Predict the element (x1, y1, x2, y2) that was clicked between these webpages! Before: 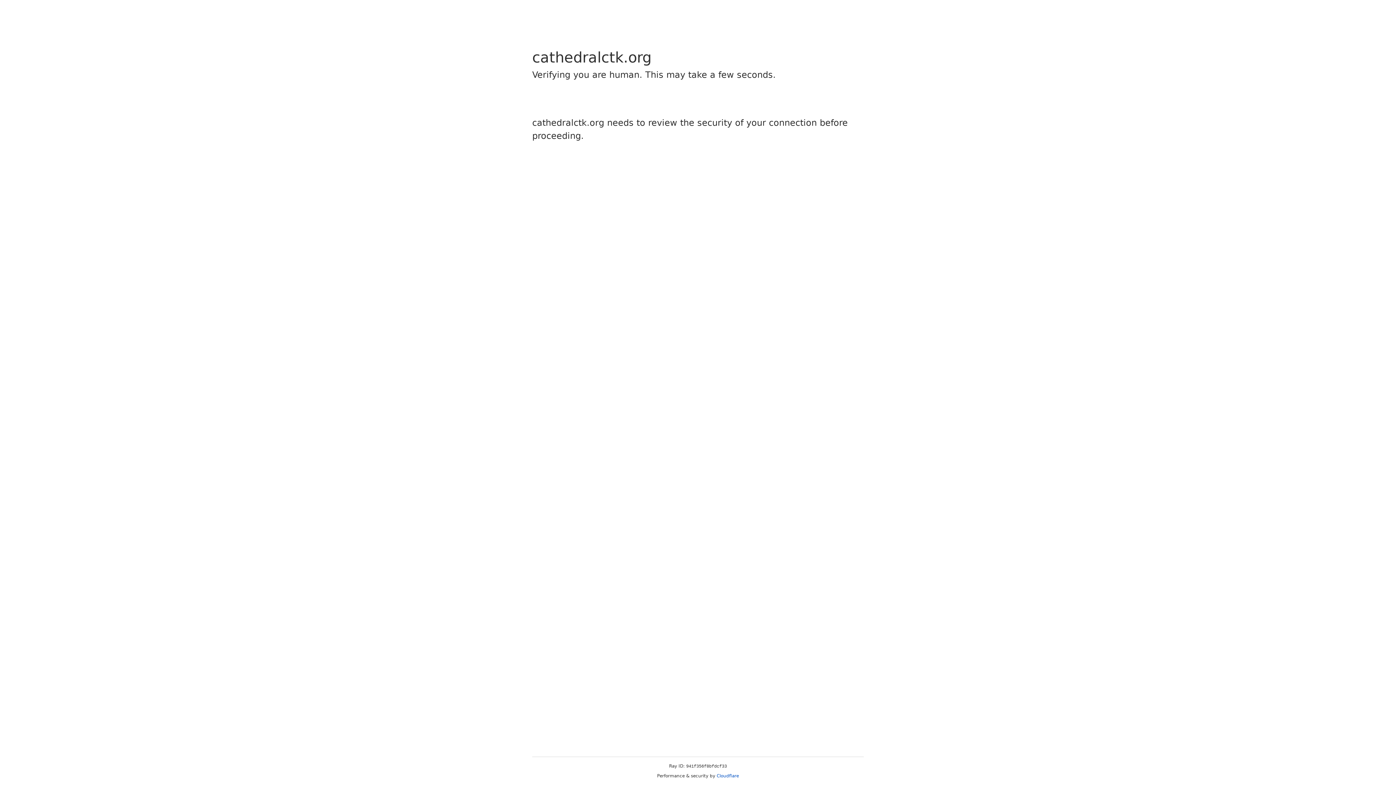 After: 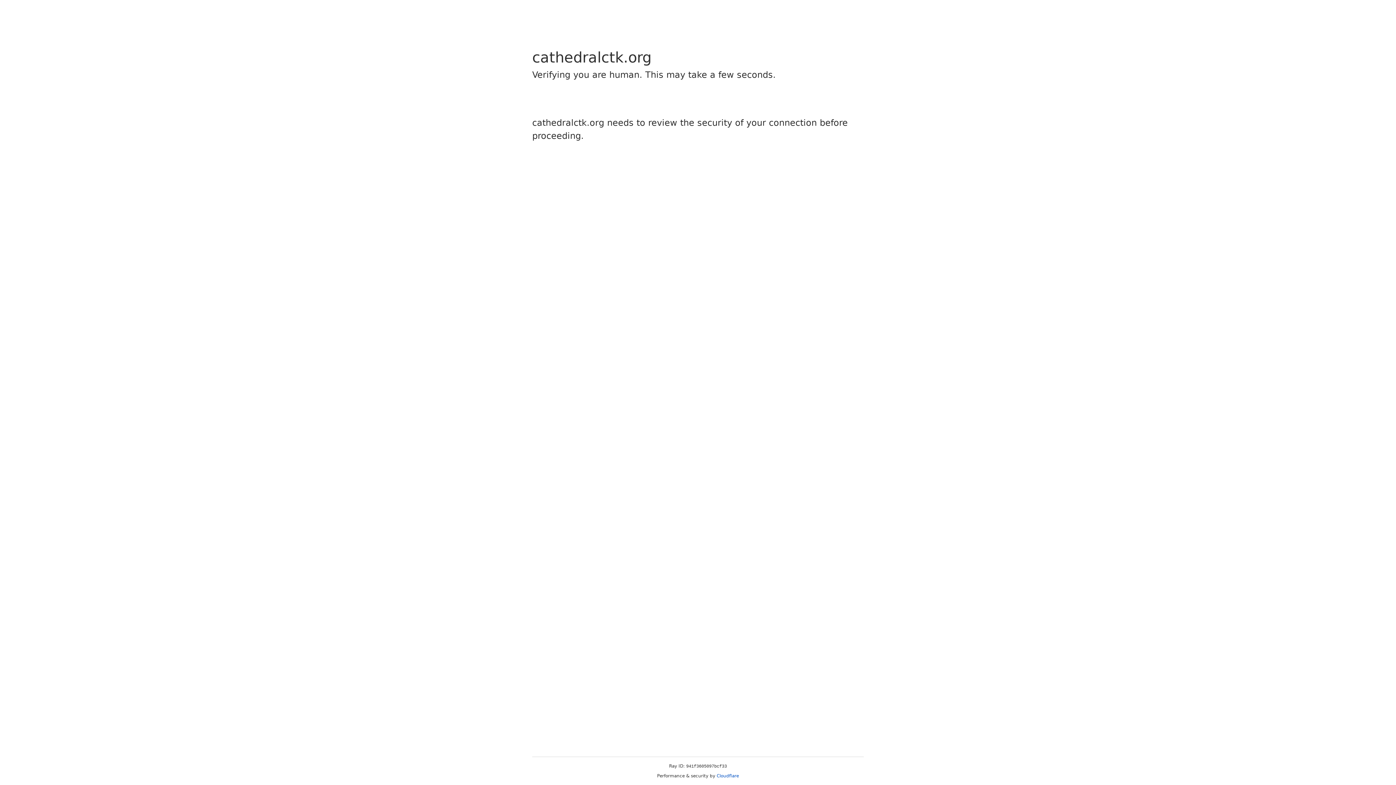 Action: label: Cloudflare bbox: (716, 773, 739, 778)